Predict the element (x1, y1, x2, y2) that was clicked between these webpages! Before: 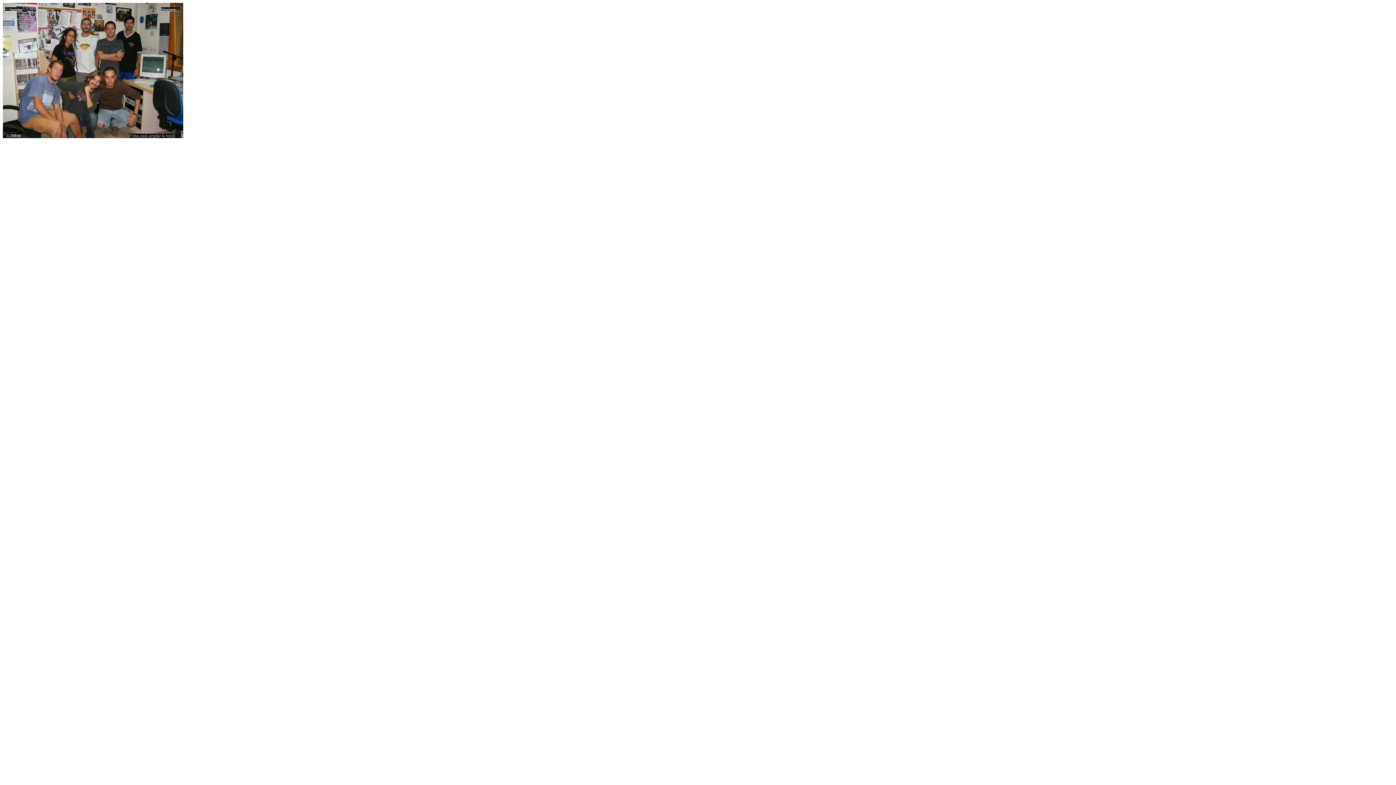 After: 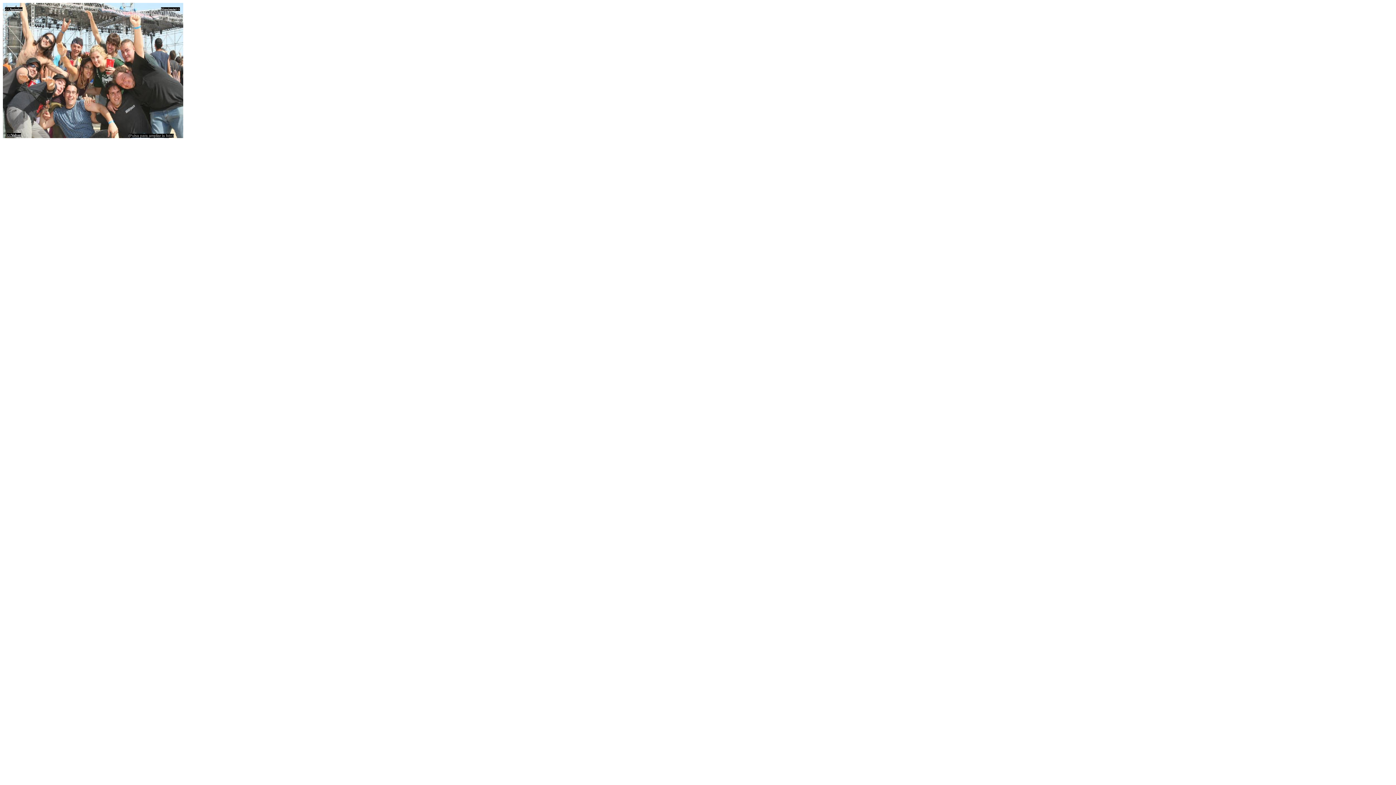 Action: label: Siguiente>> bbox: (161, 7, 180, 11)